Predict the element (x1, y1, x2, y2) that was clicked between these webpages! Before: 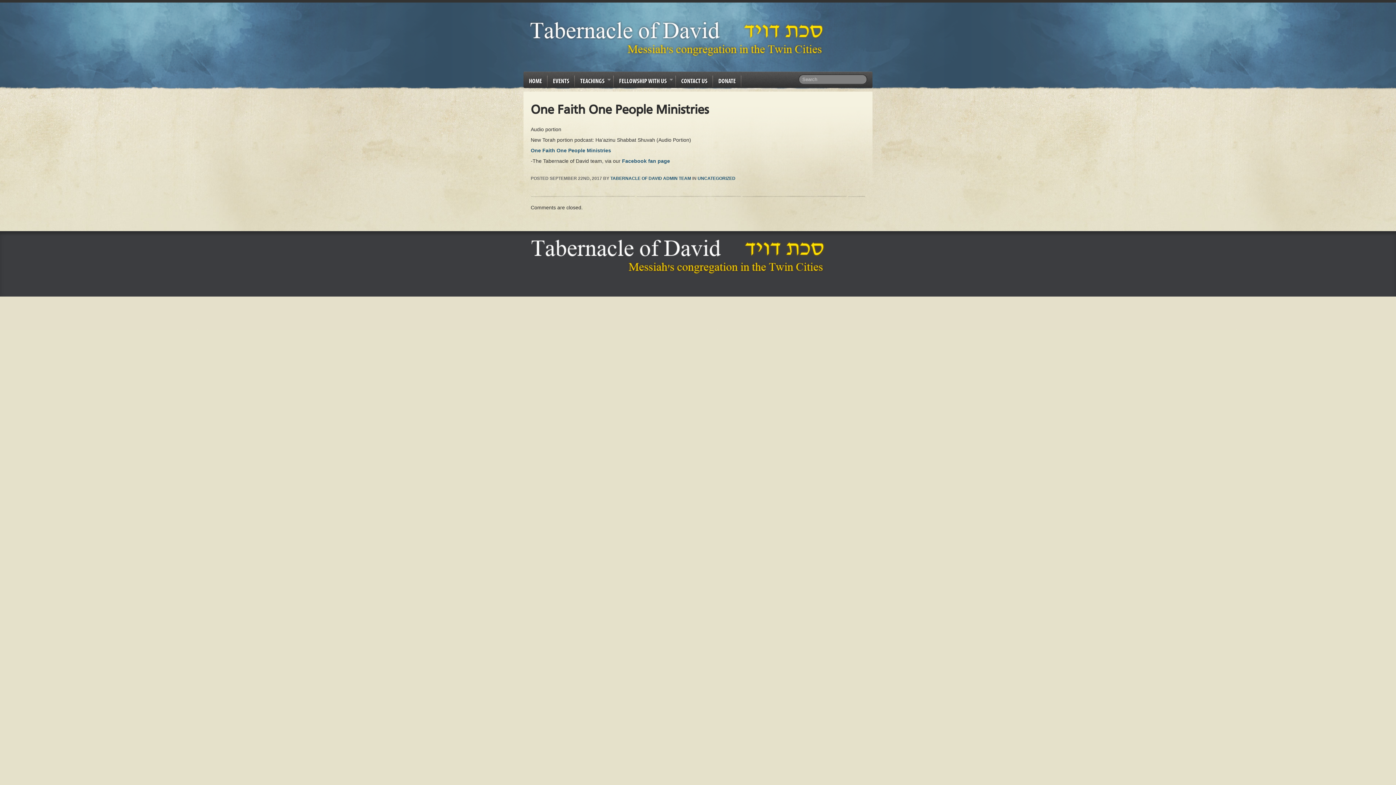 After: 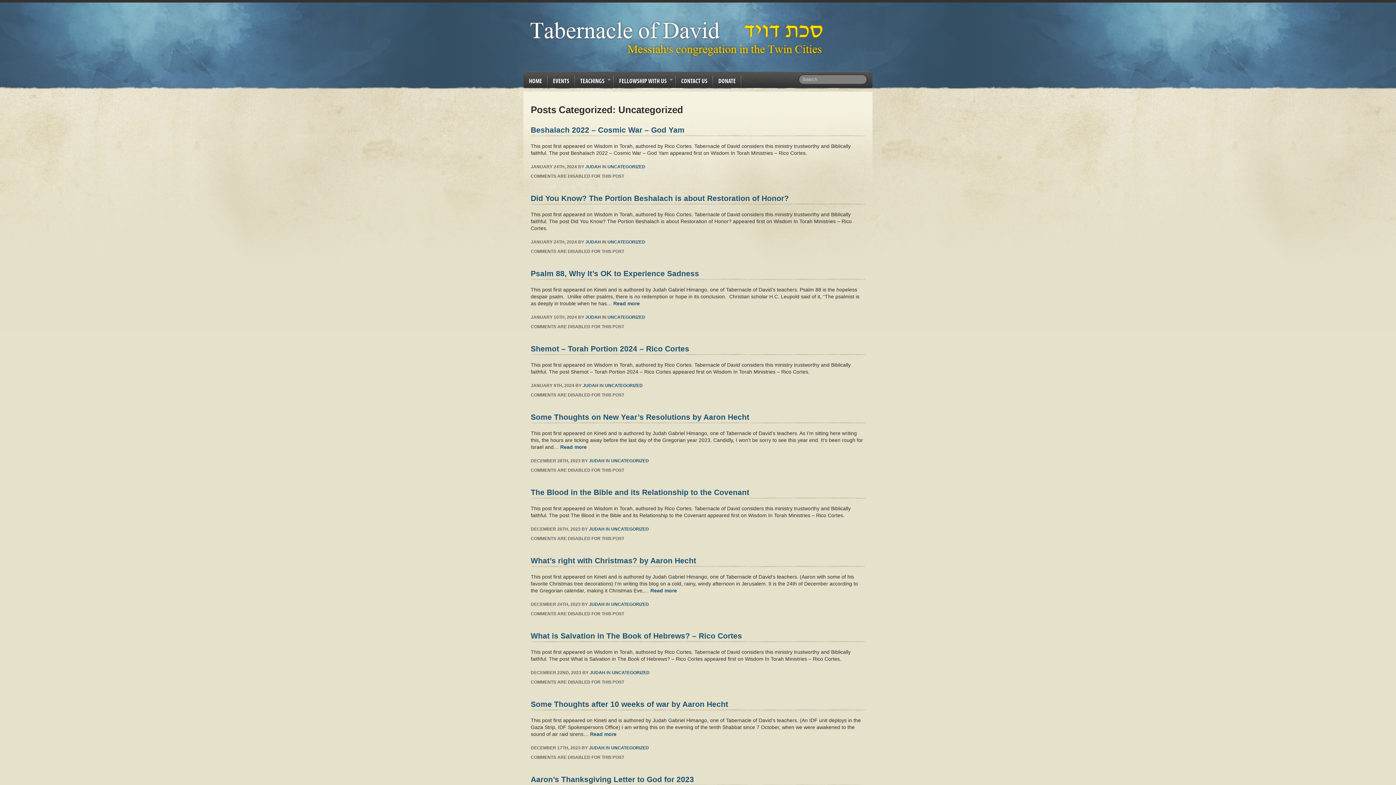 Action: bbox: (697, 176, 735, 181) label: UNCATEGORIZED